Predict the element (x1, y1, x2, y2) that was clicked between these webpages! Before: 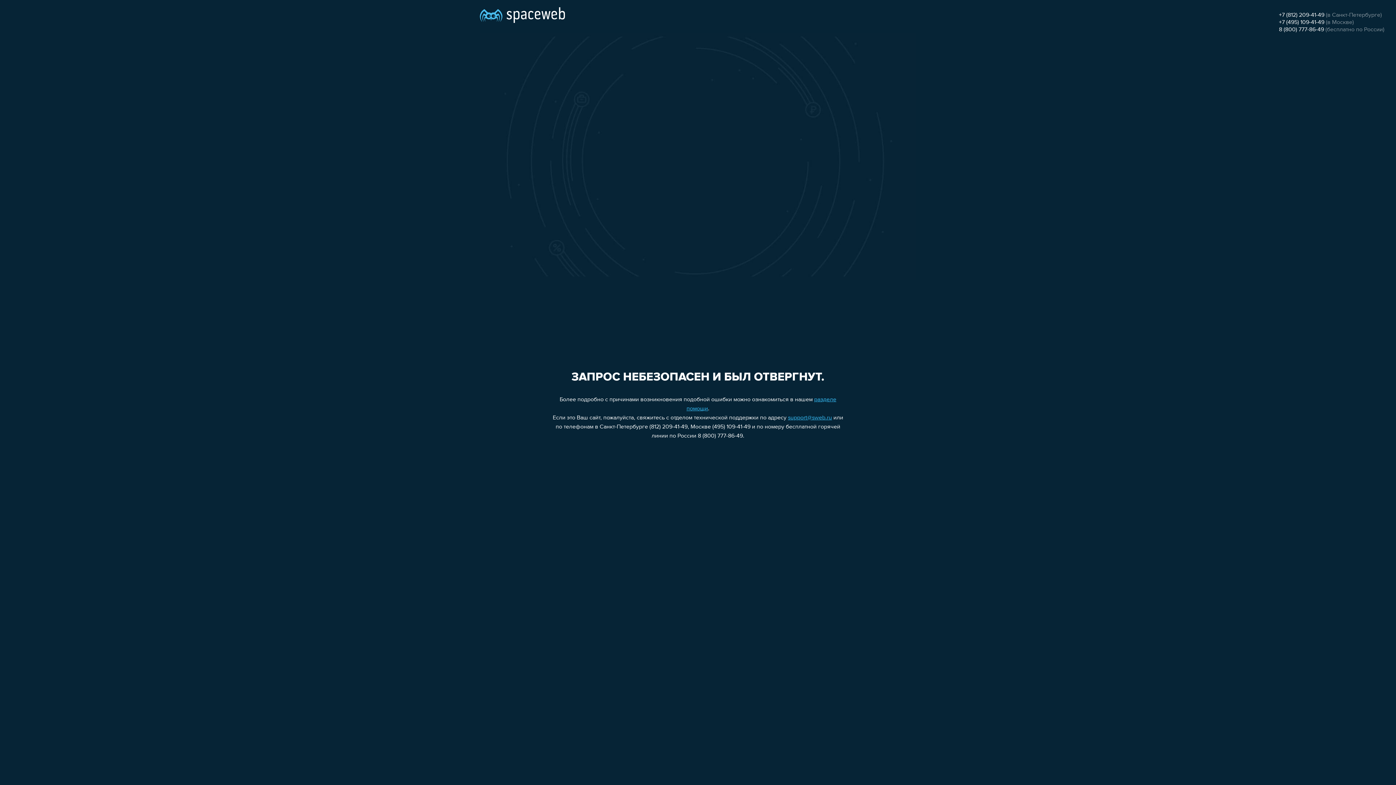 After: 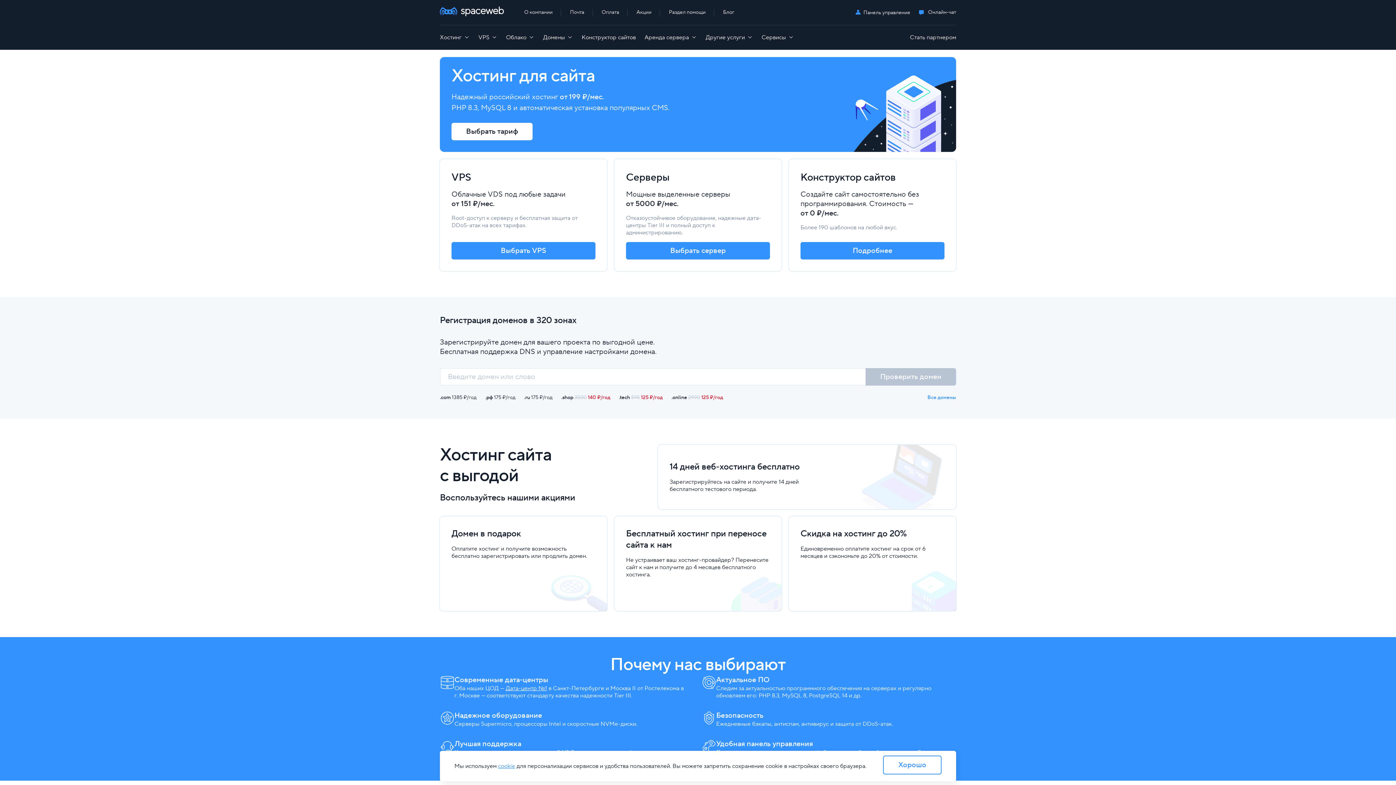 Action: bbox: (480, 0, 565, 25)